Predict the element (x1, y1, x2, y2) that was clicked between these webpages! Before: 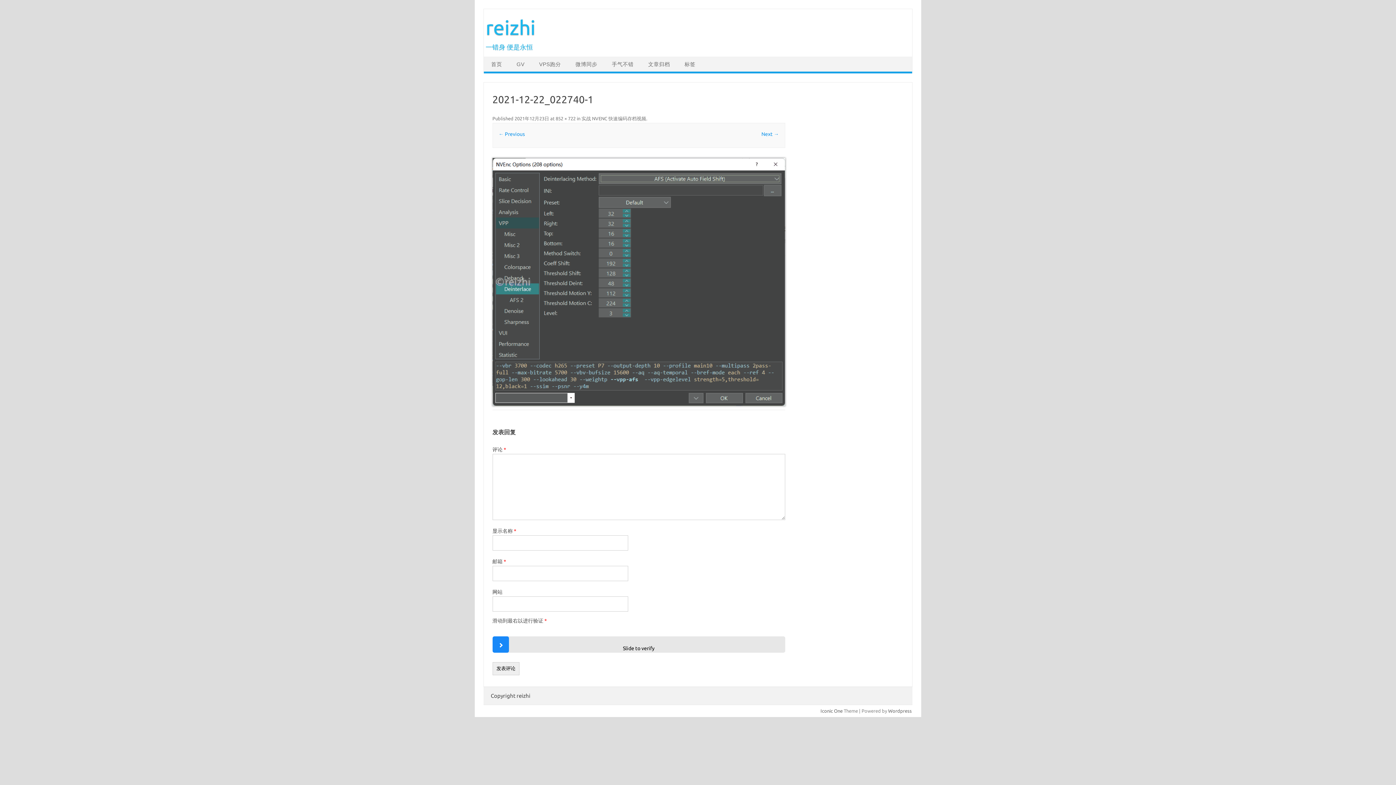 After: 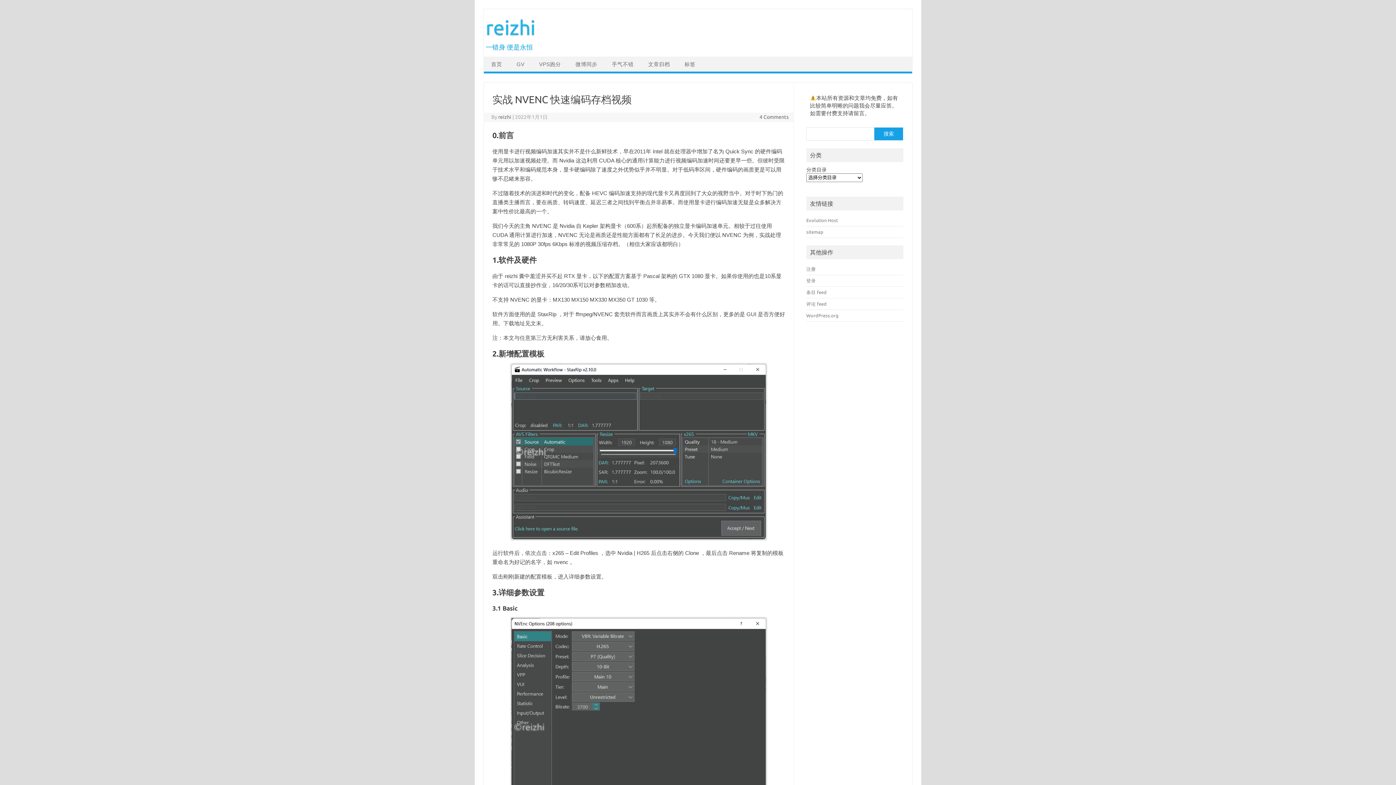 Action: bbox: (581, 116, 646, 121) label: 实战 NVENC 快速编码存档视频